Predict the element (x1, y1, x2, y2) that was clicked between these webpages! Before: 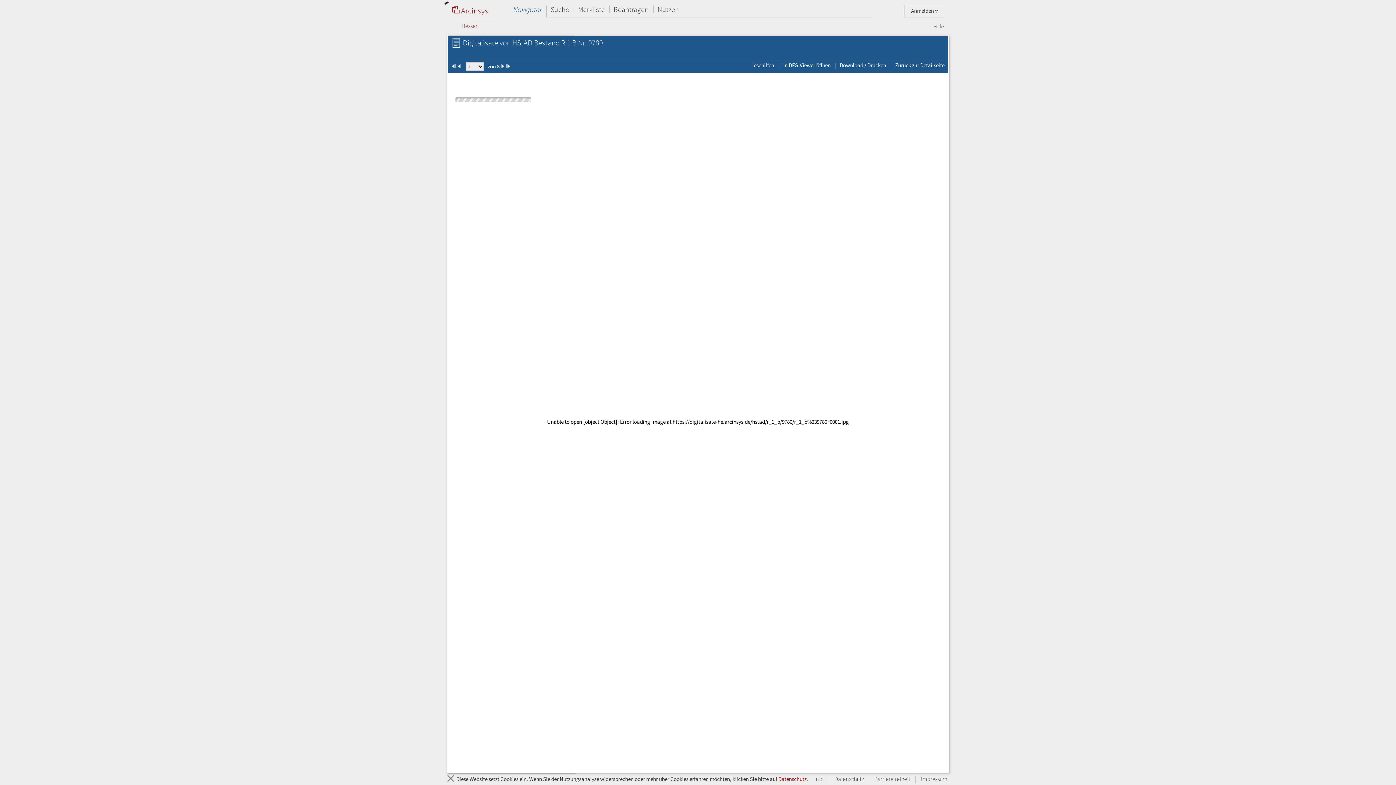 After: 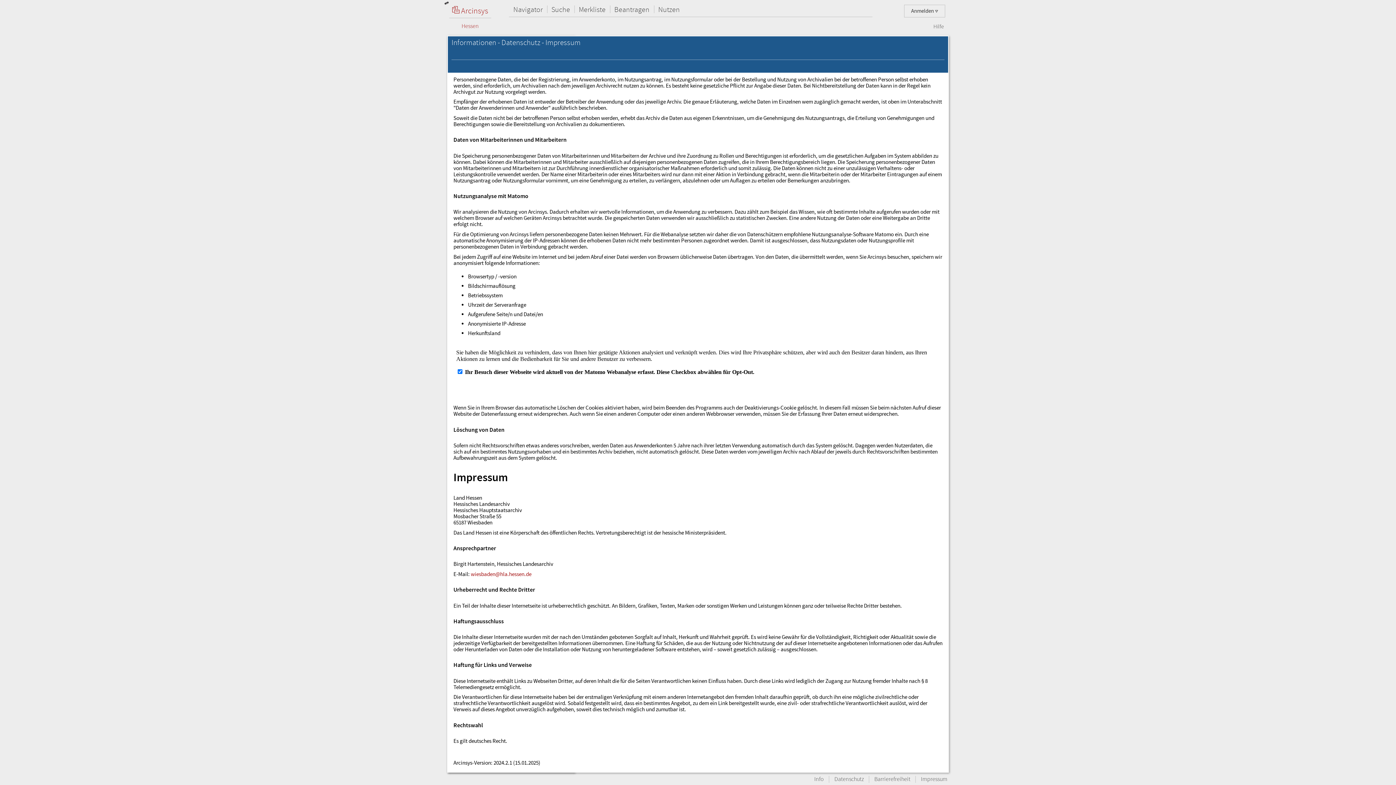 Action: bbox: (916, 776, 952, 783) label: Impressum